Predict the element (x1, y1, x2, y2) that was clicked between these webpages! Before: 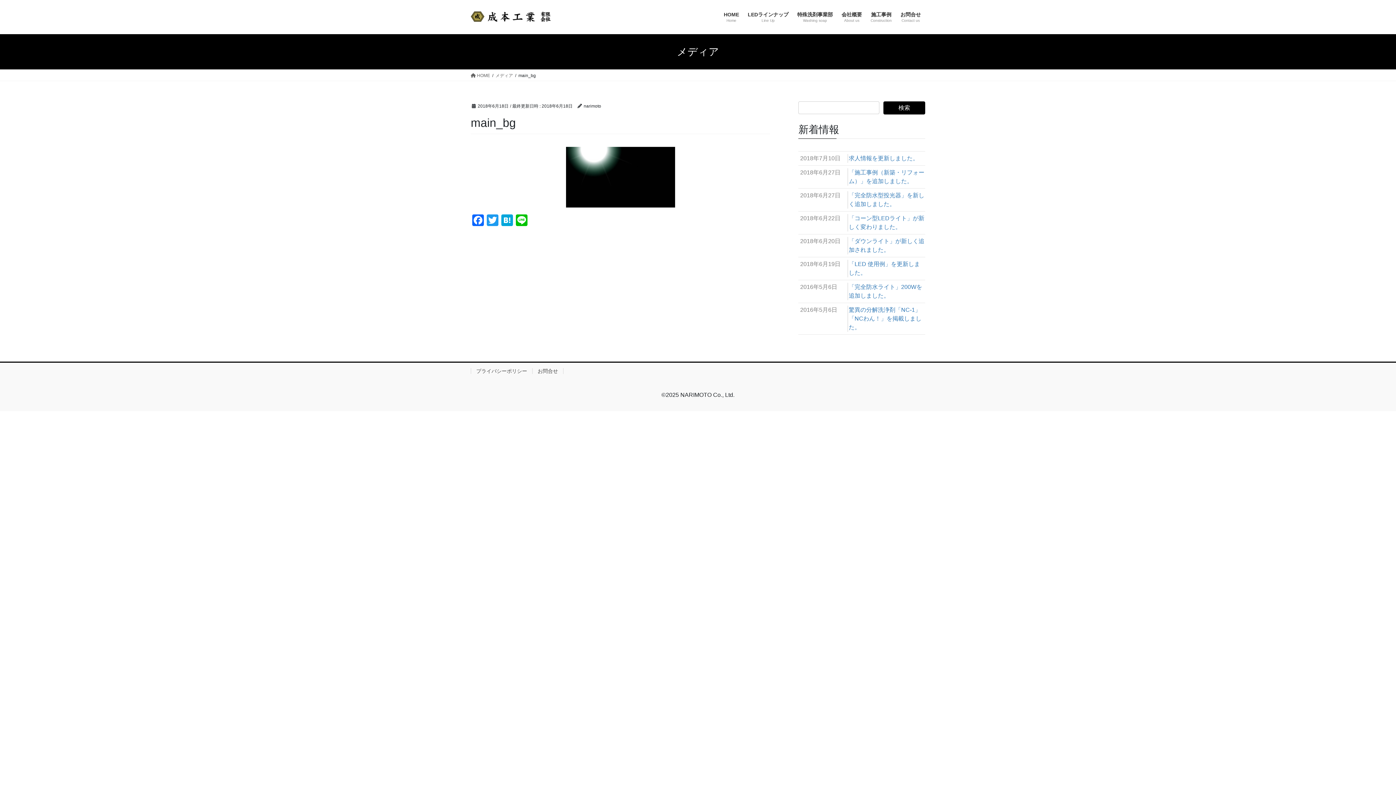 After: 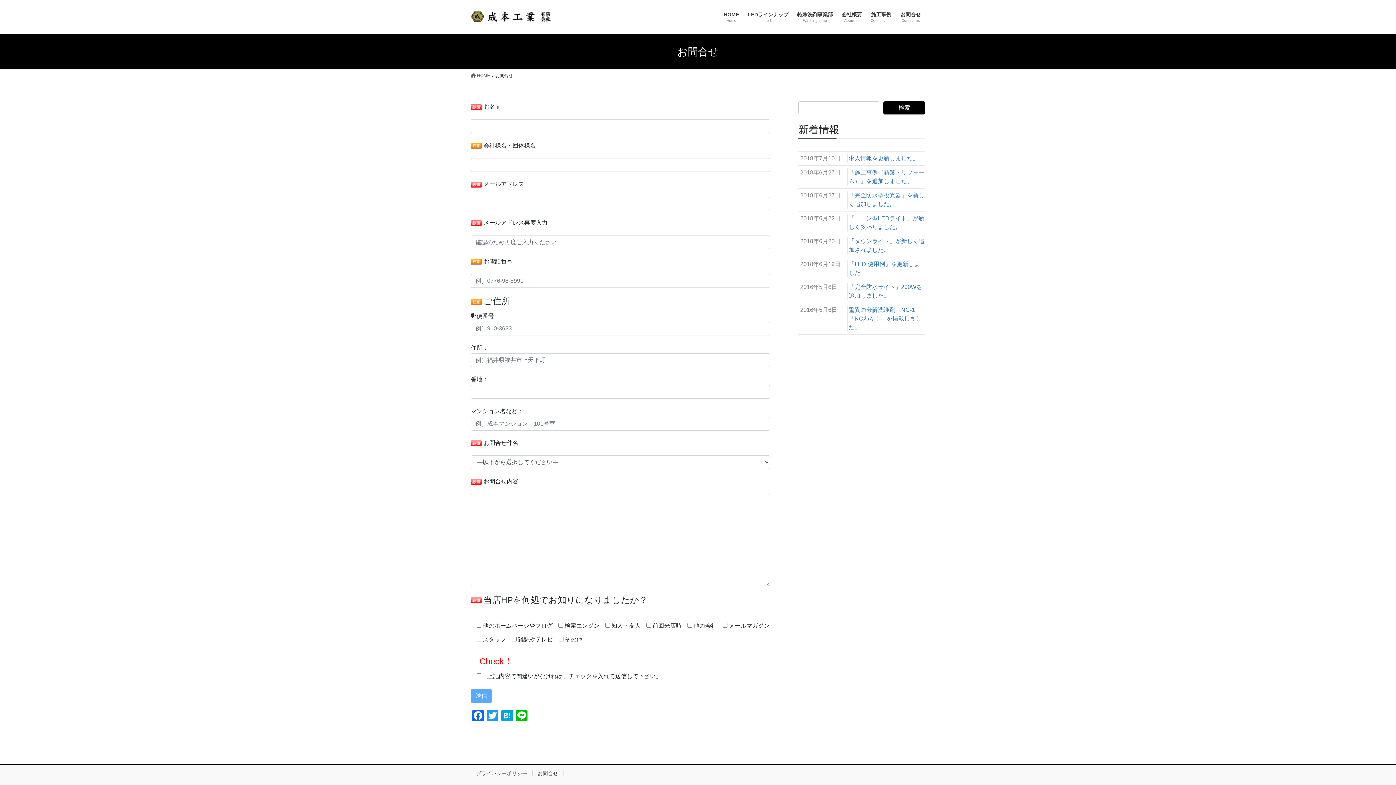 Action: bbox: (896, 6, 925, 28) label: お問合せ
Contact us